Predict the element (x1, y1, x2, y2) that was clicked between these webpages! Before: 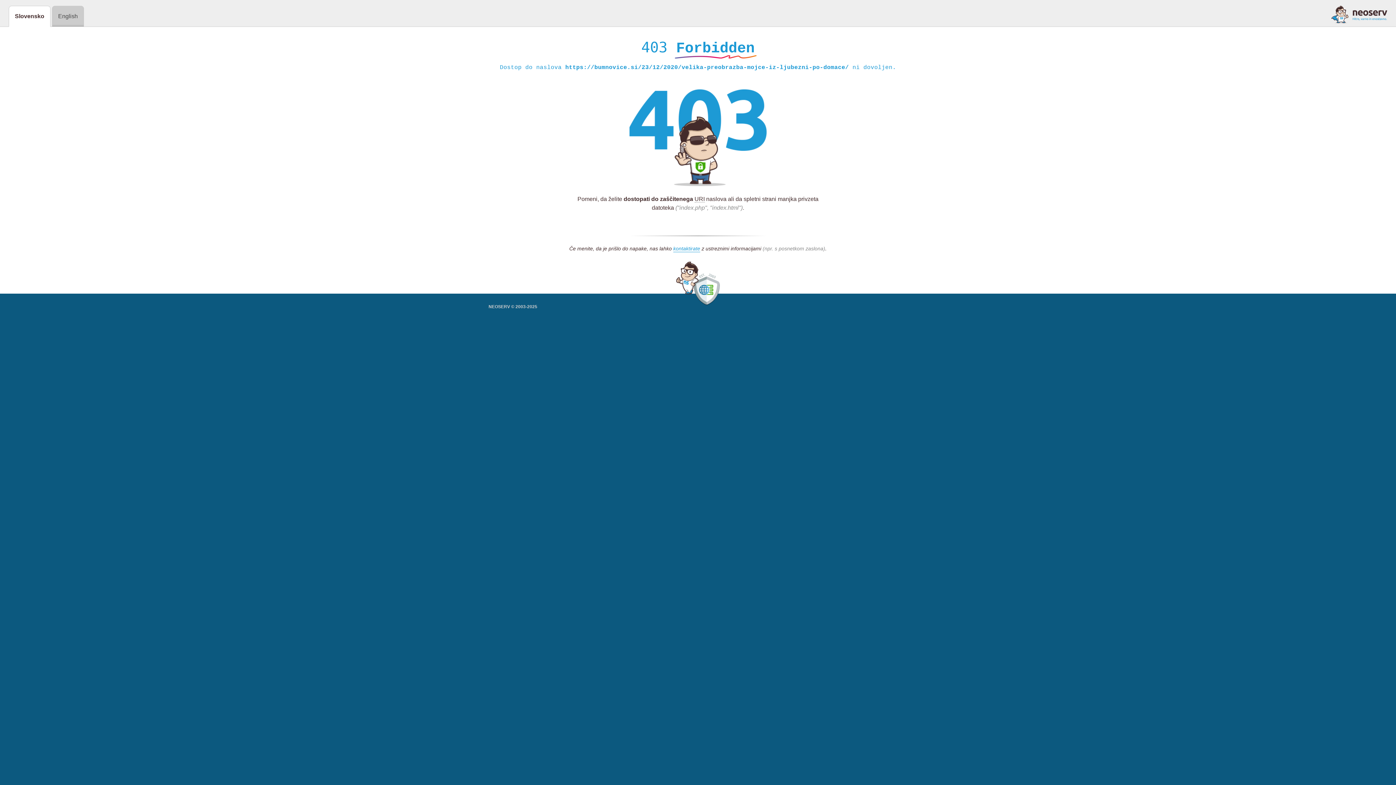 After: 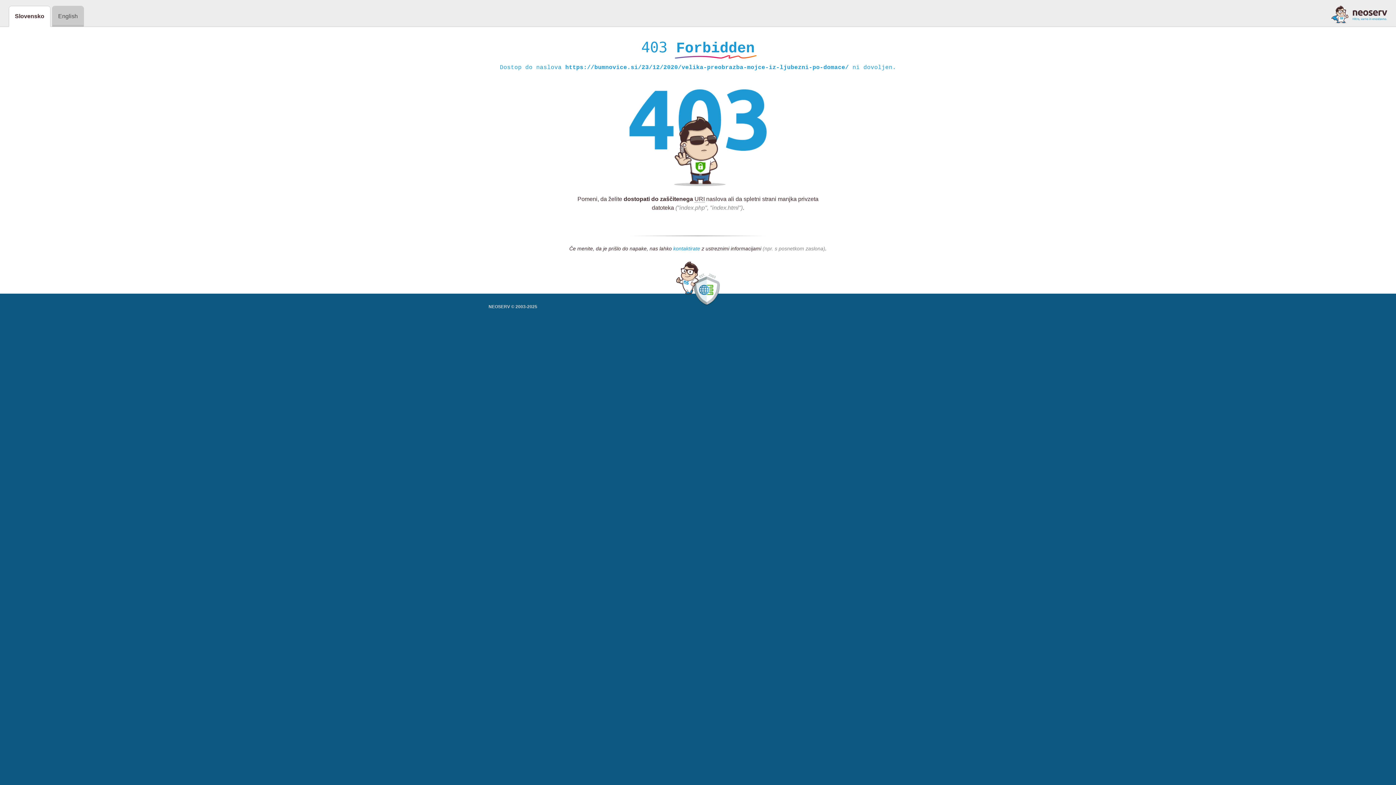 Action: bbox: (673, 245, 700, 252) label: kontaktirate